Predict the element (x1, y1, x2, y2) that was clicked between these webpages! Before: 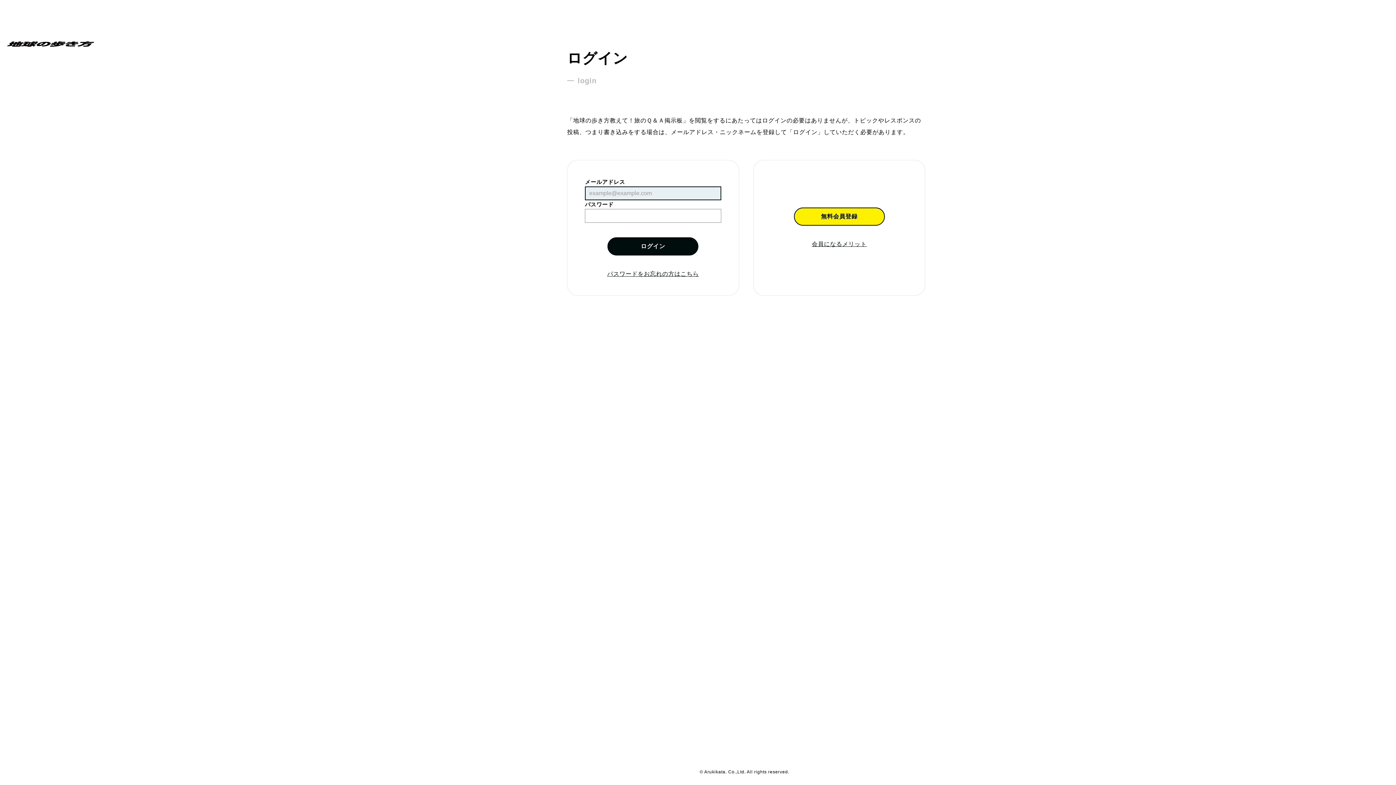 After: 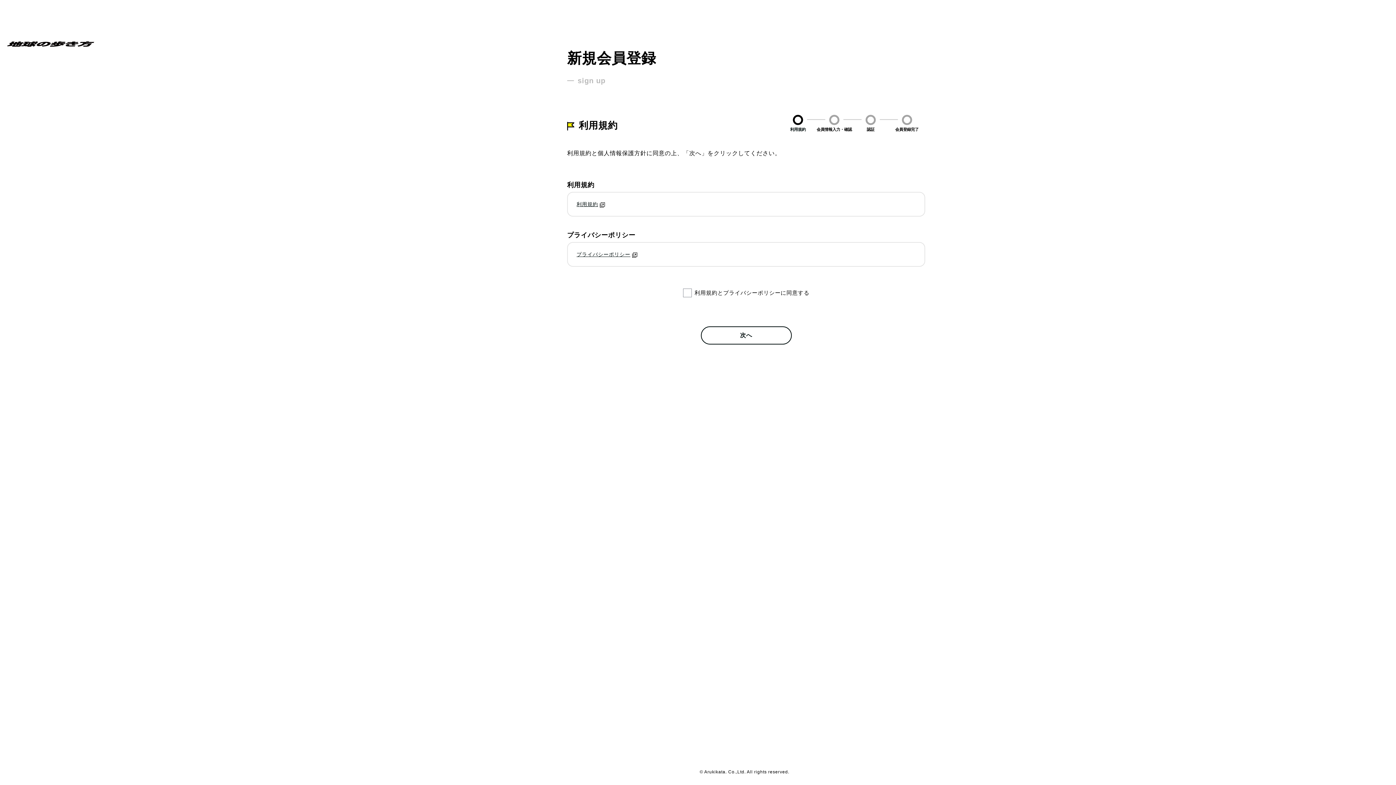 Action: label: 無料会員登録 bbox: (794, 207, 884, 225)